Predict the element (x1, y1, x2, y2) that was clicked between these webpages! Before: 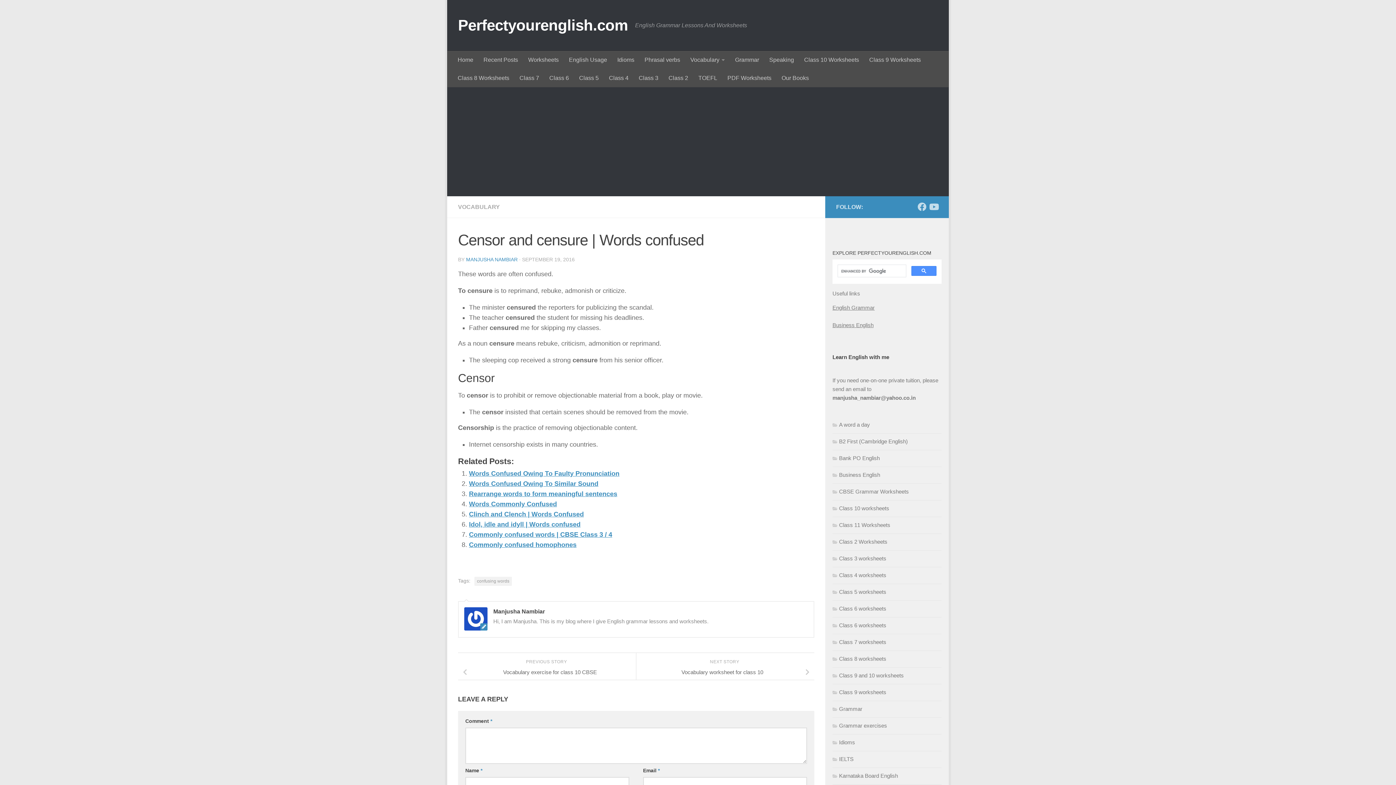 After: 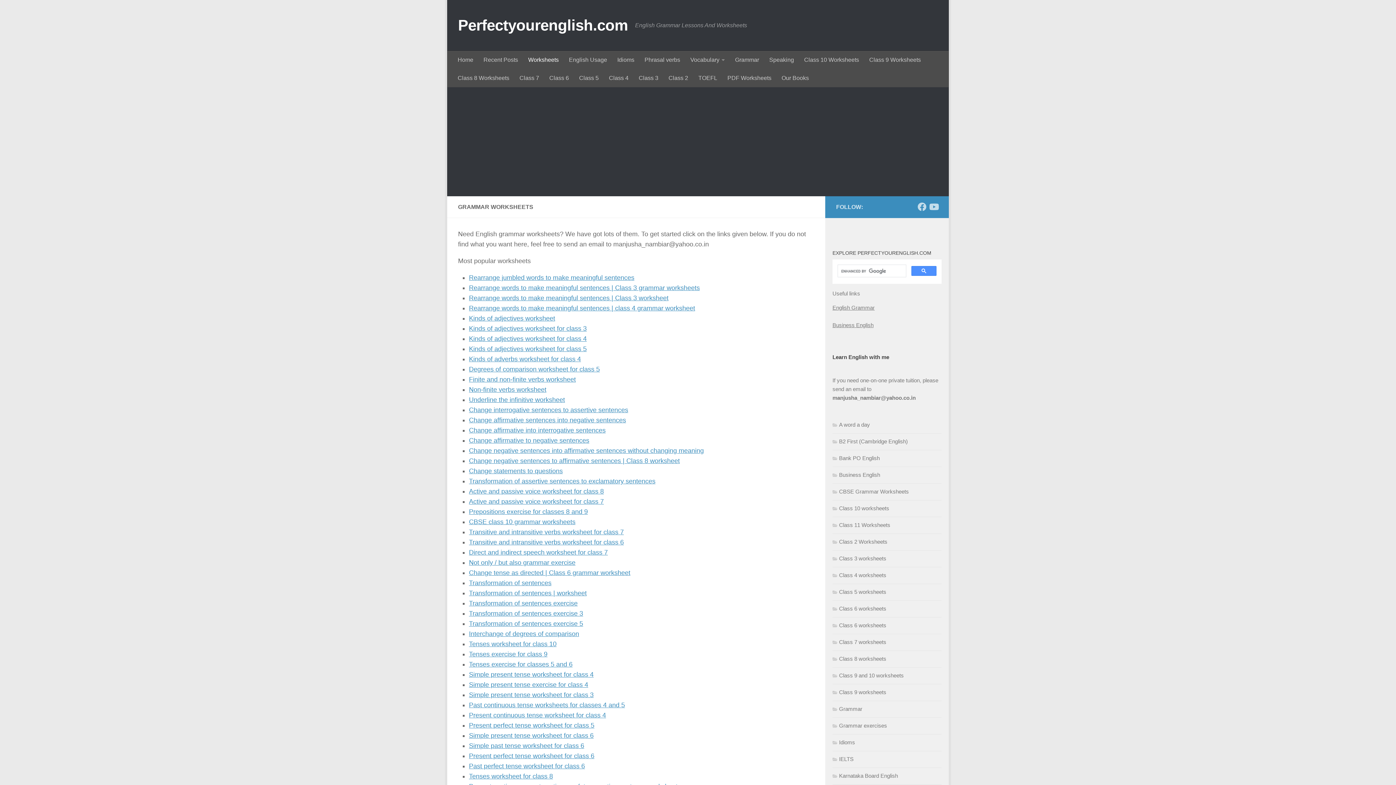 Action: label: Worksheets bbox: (523, 50, 564, 69)